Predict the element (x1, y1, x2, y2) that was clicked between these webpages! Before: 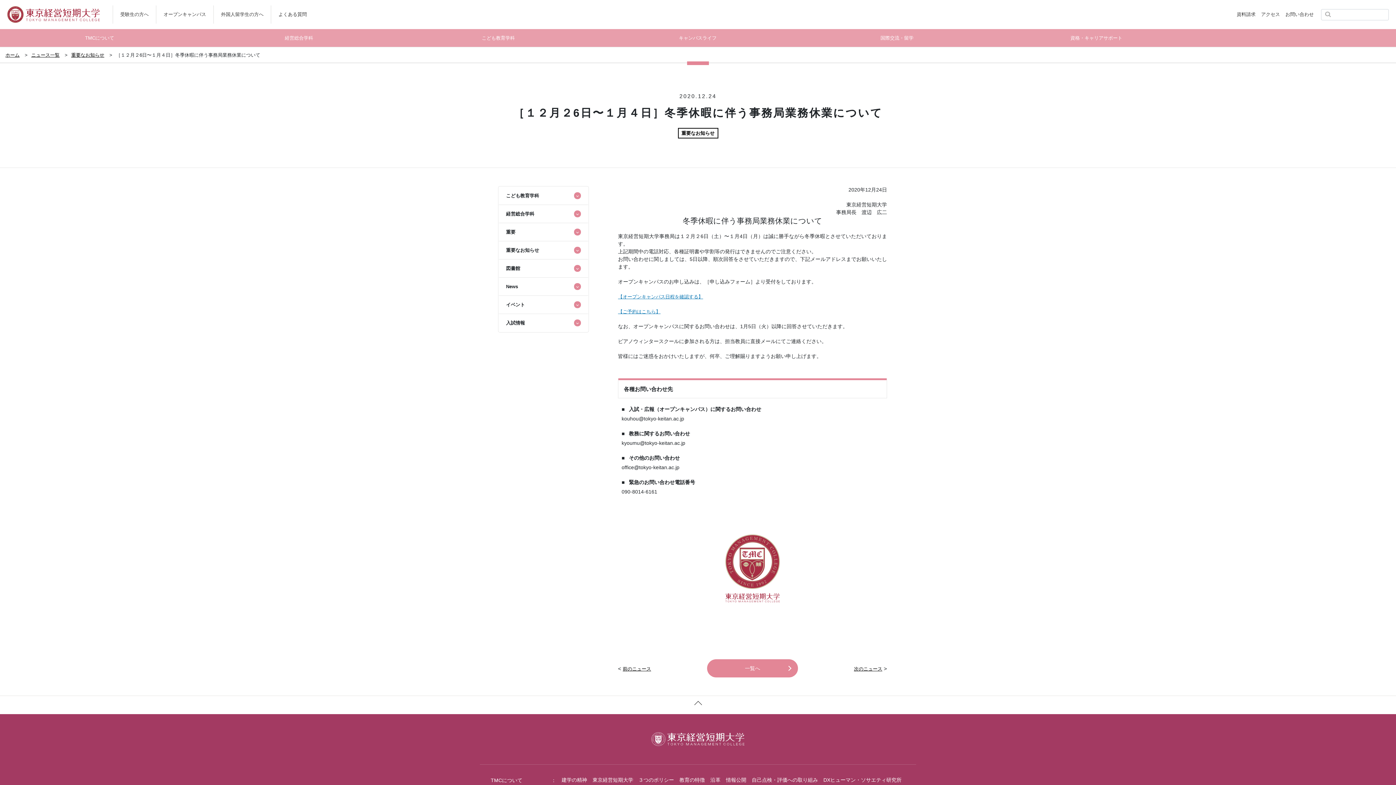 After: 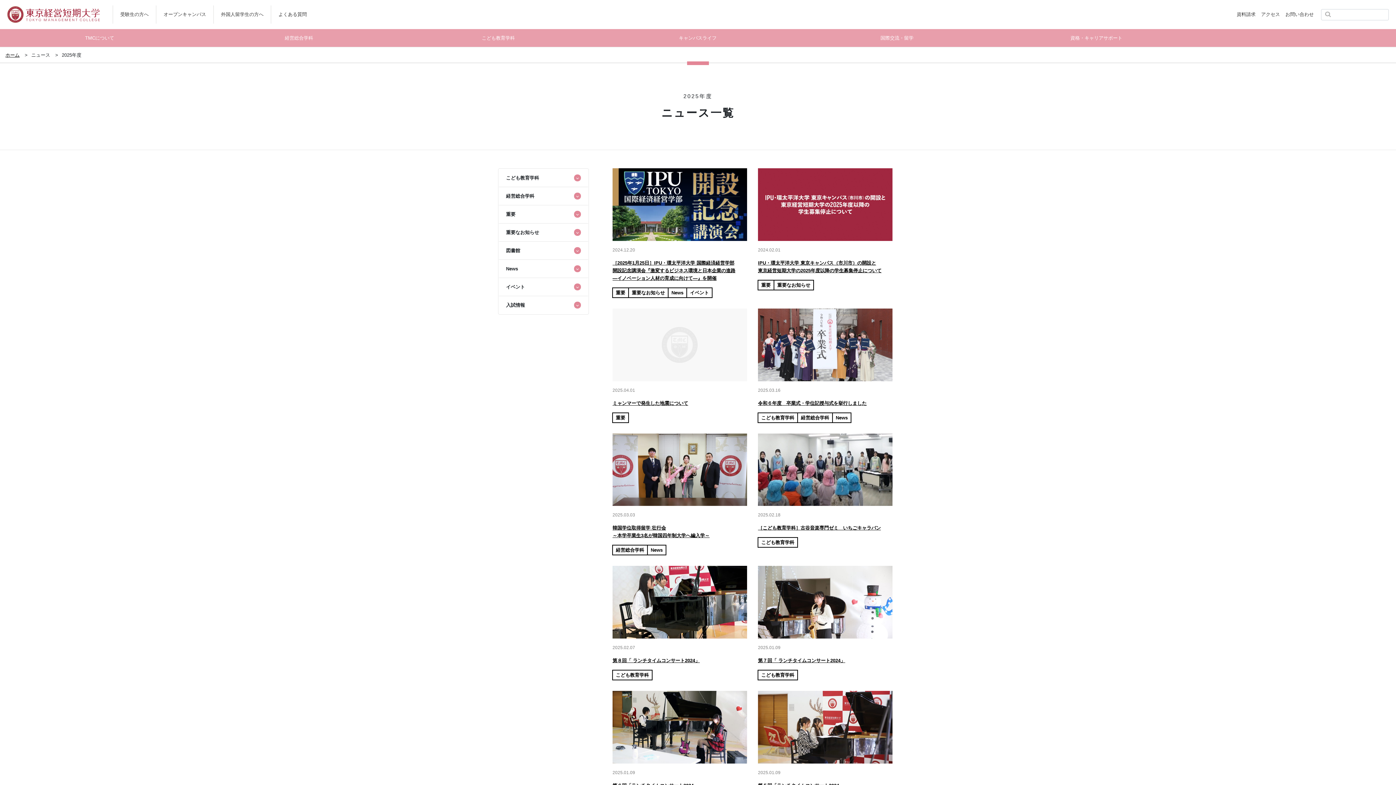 Action: bbox: (31, 52, 59, 57) label: ニュース一覧